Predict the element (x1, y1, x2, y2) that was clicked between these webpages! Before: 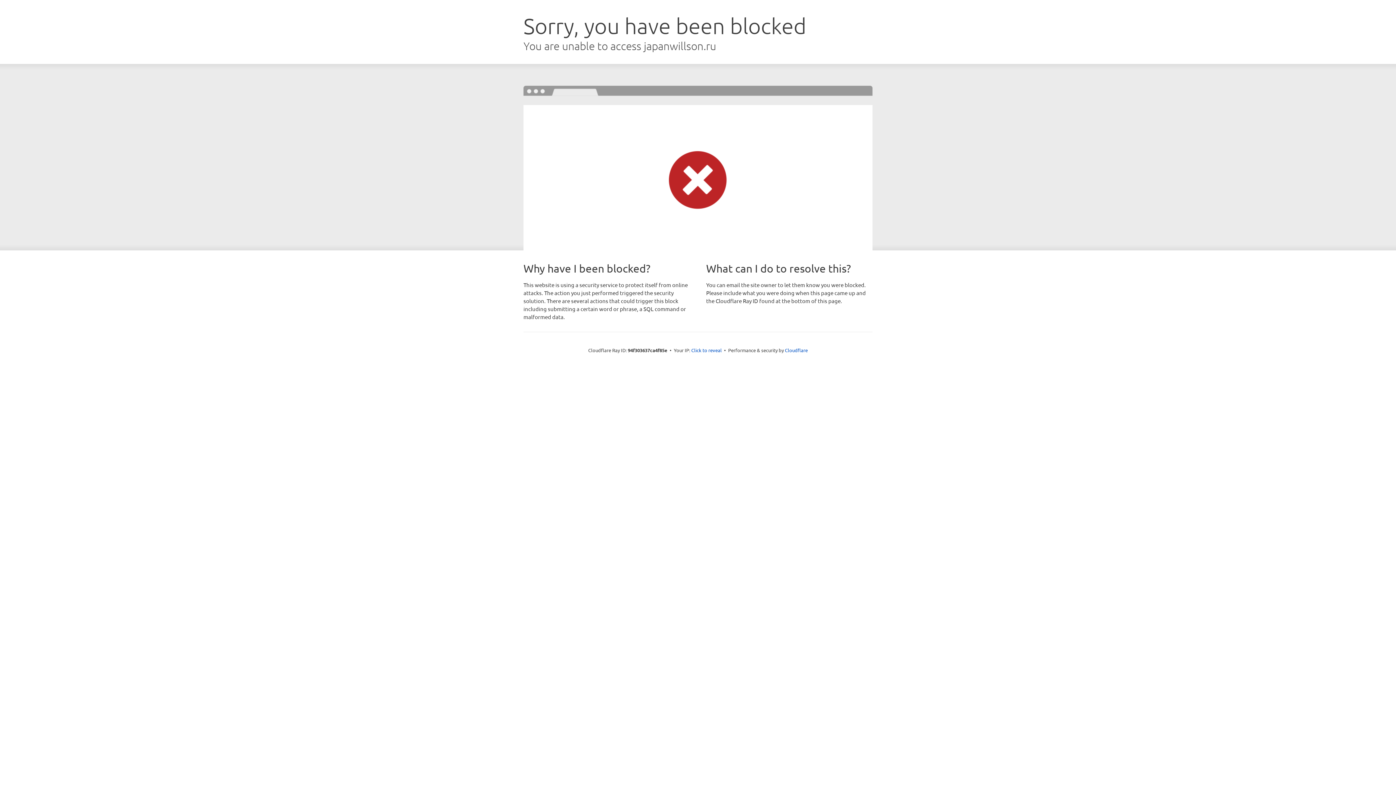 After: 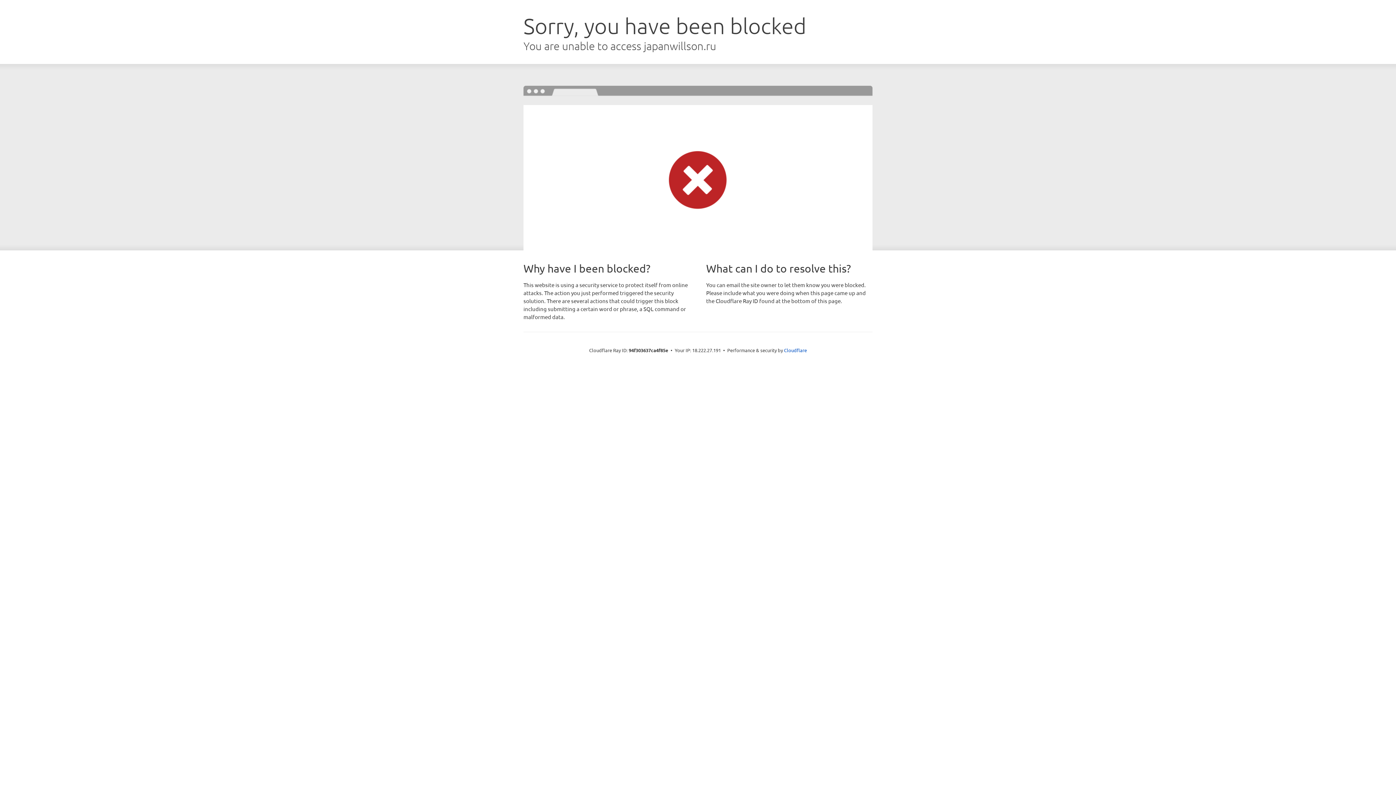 Action: label: Click to reveal bbox: (691, 346, 722, 353)